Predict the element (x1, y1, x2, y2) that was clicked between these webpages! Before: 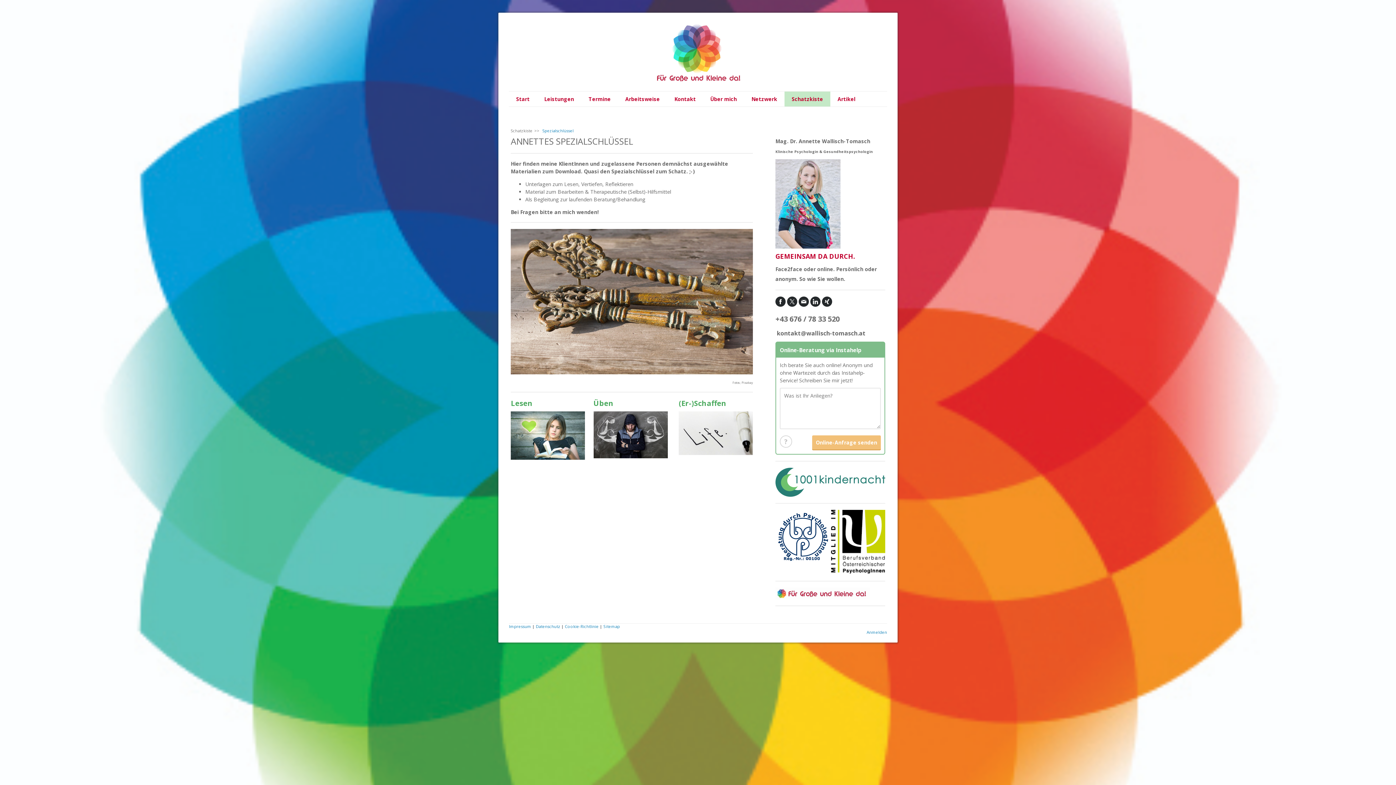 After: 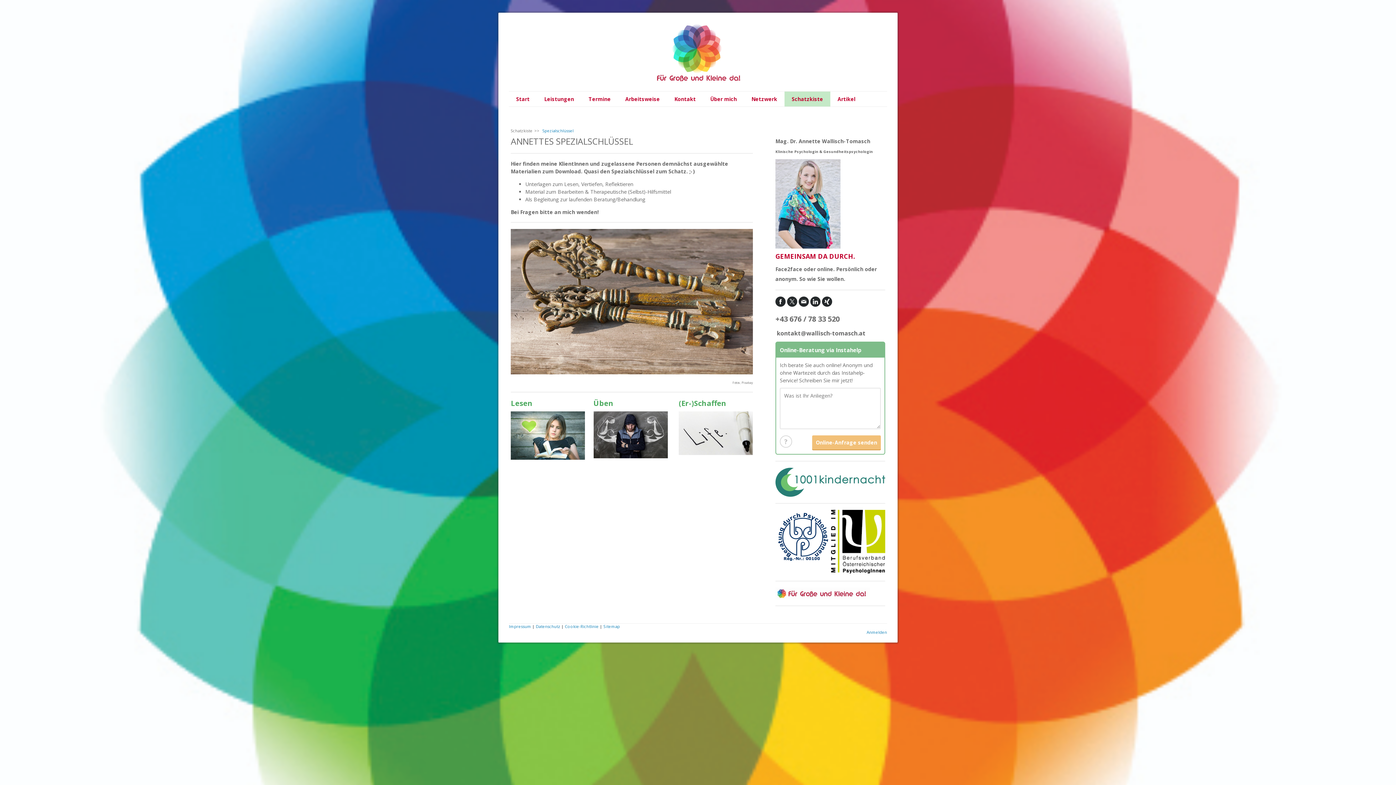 Action: bbox: (822, 296, 832, 306)